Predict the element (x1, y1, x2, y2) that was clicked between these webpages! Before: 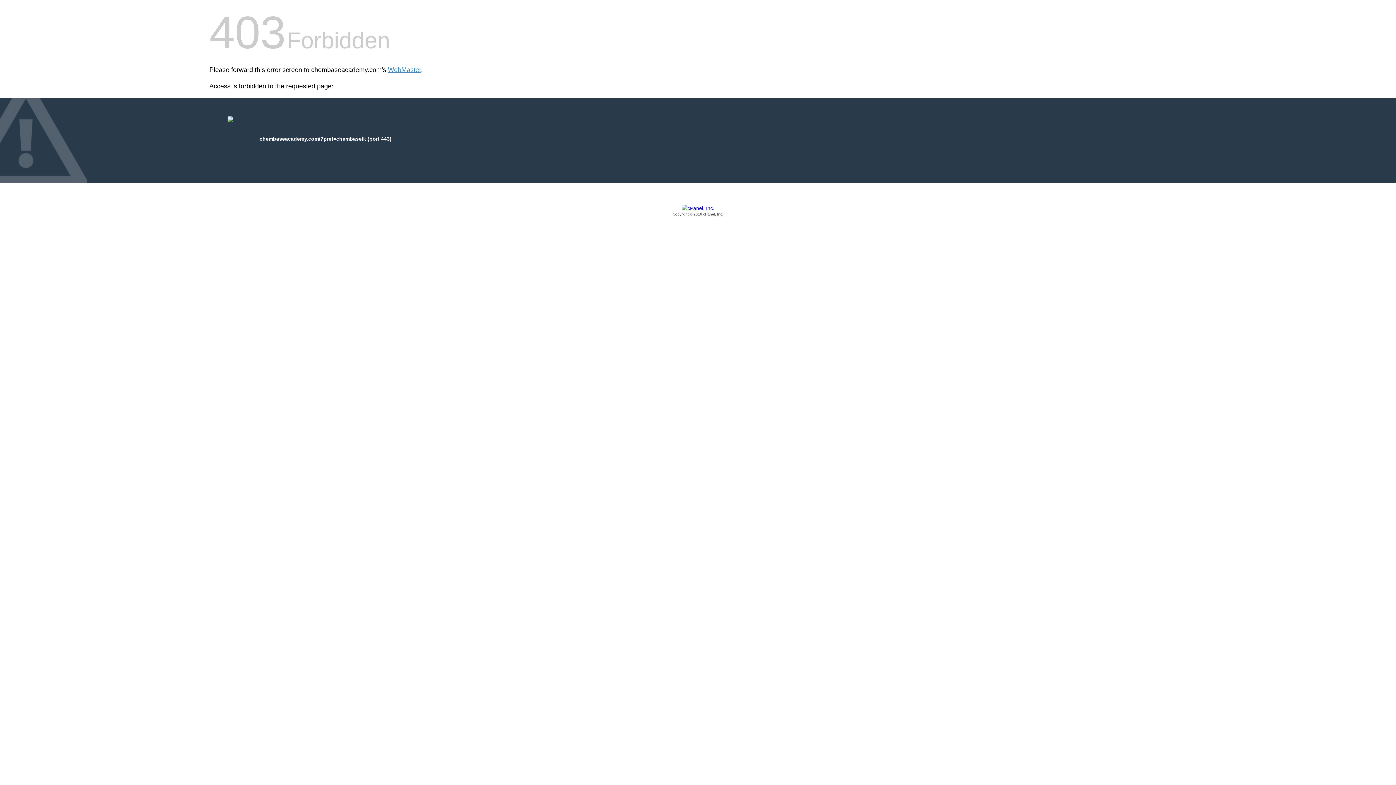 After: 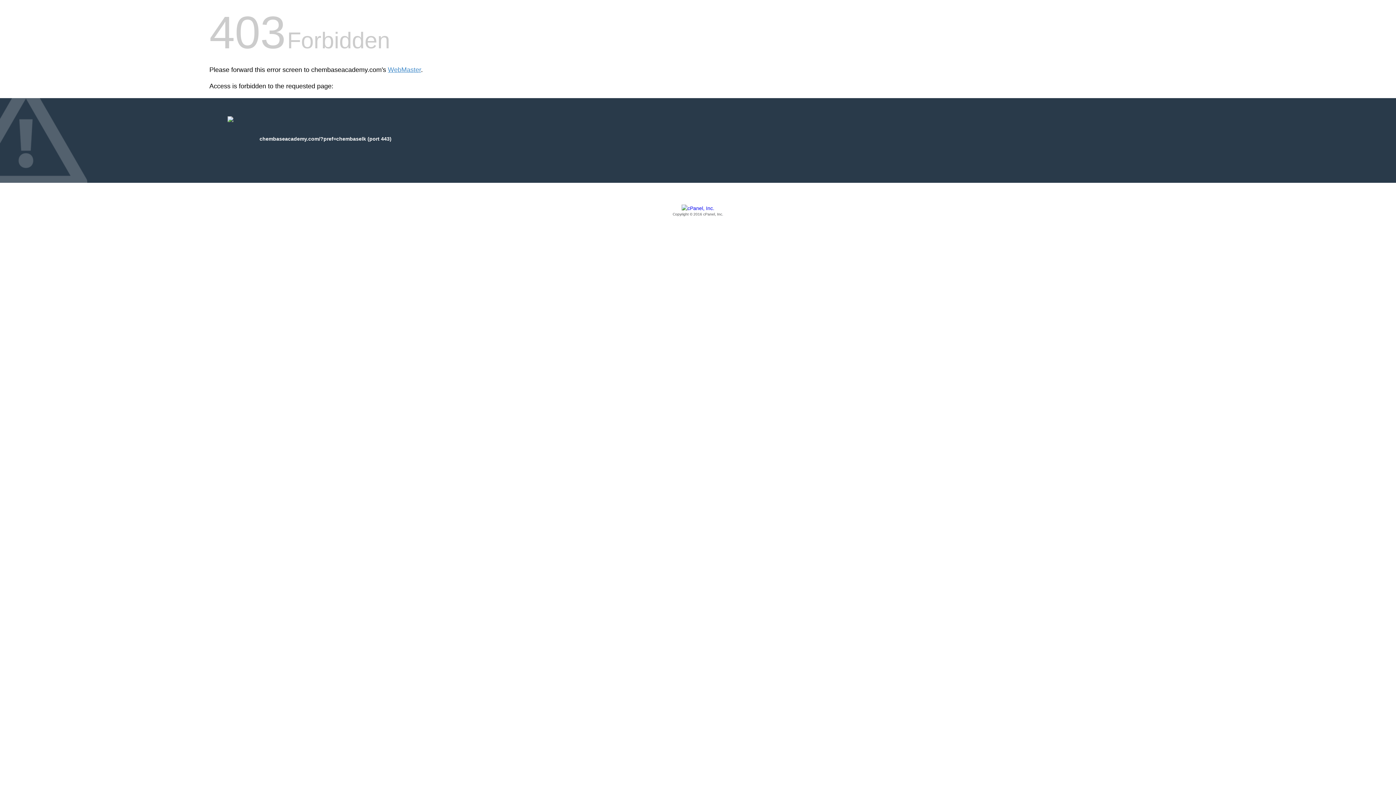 Action: bbox: (209, 205, 1186, 217) label: Copyright © 2016 cPanel, Inc.